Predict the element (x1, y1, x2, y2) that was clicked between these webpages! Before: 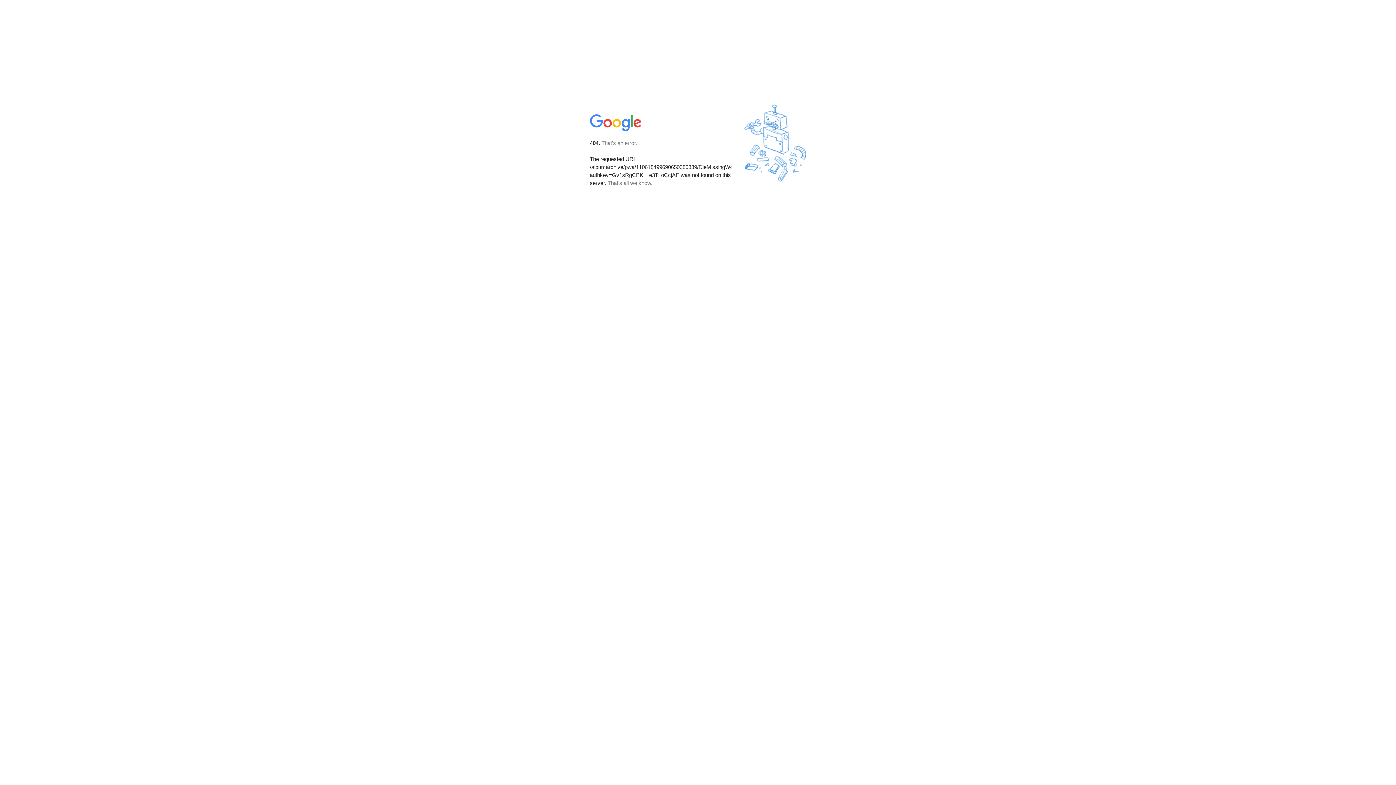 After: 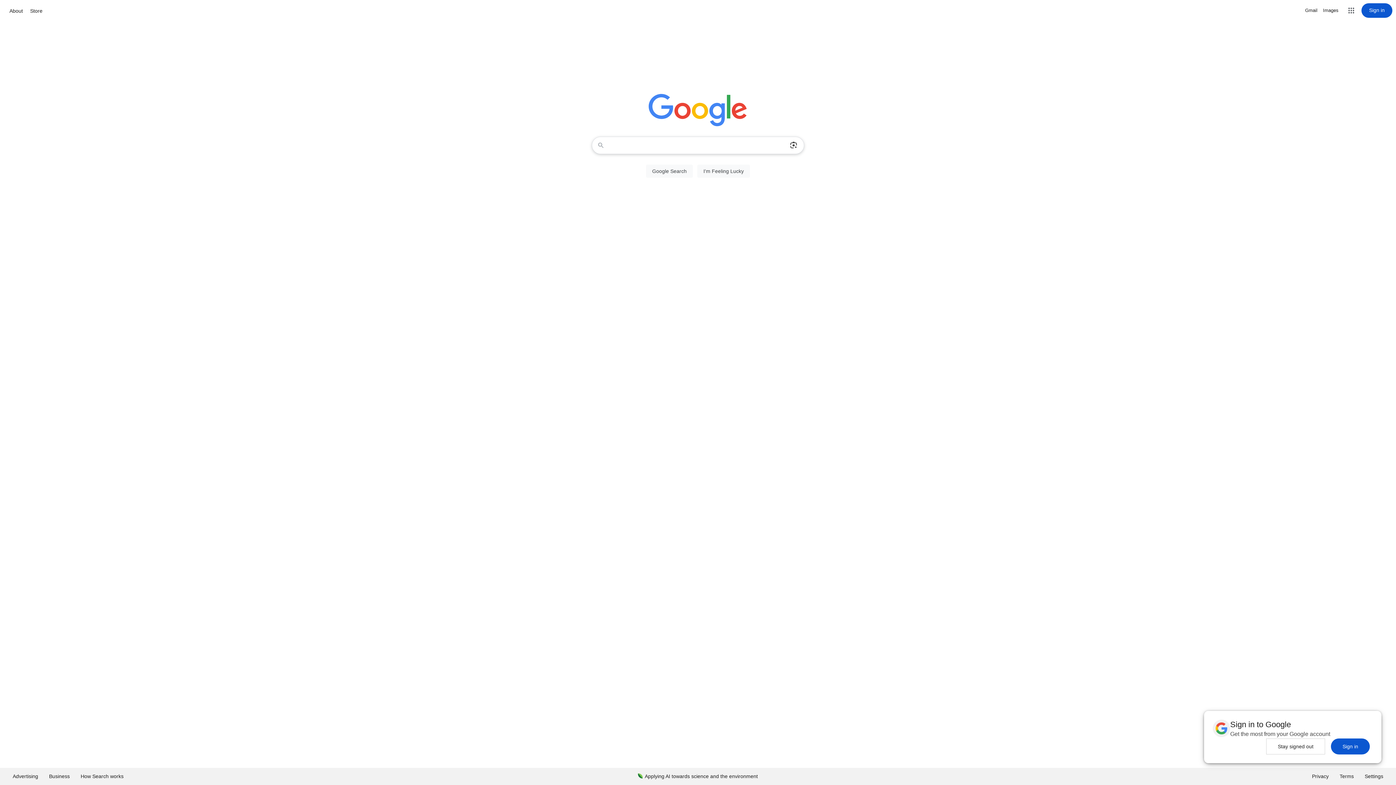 Action: bbox: (590, 127, 642, 134)